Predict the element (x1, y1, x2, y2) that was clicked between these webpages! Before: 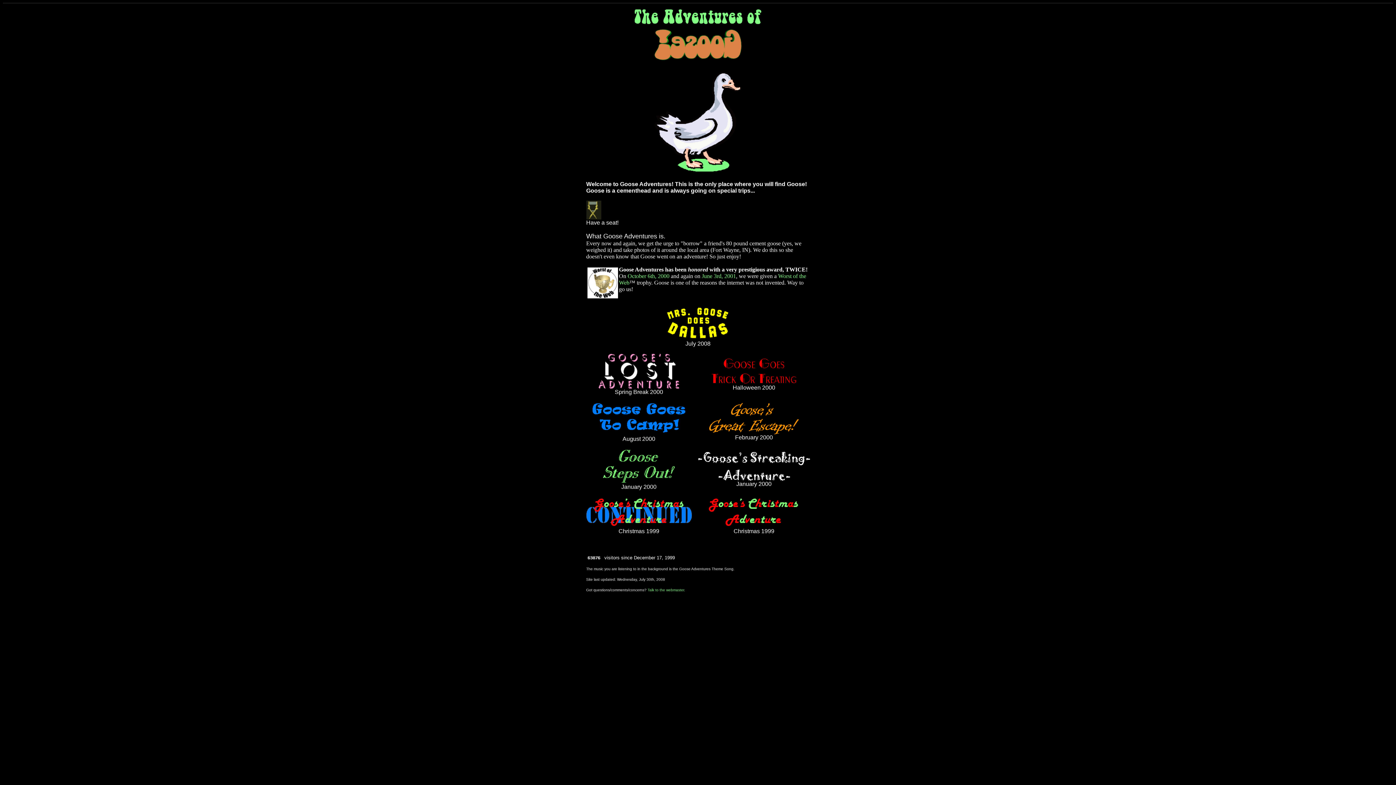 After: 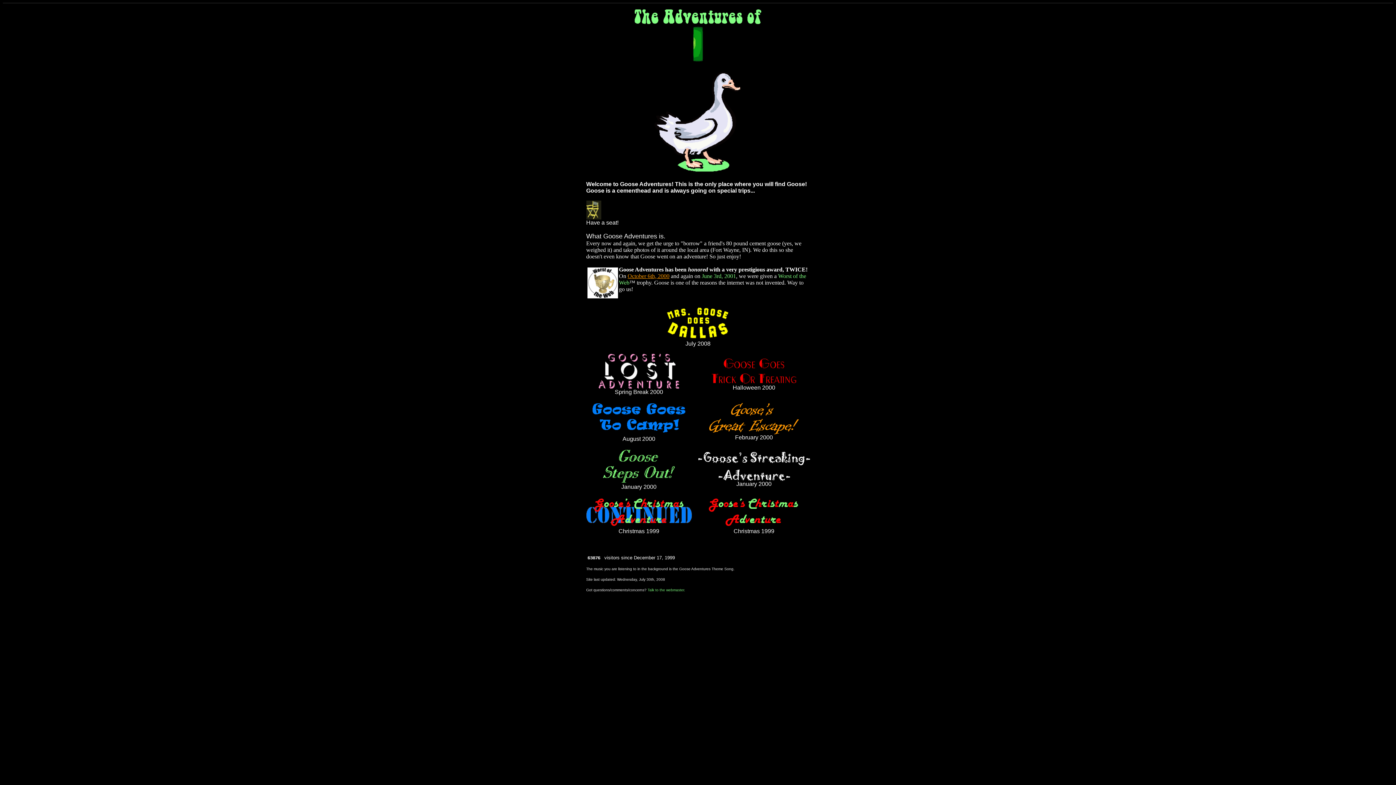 Action: label: October 6th, 2000 bbox: (627, 273, 669, 279)